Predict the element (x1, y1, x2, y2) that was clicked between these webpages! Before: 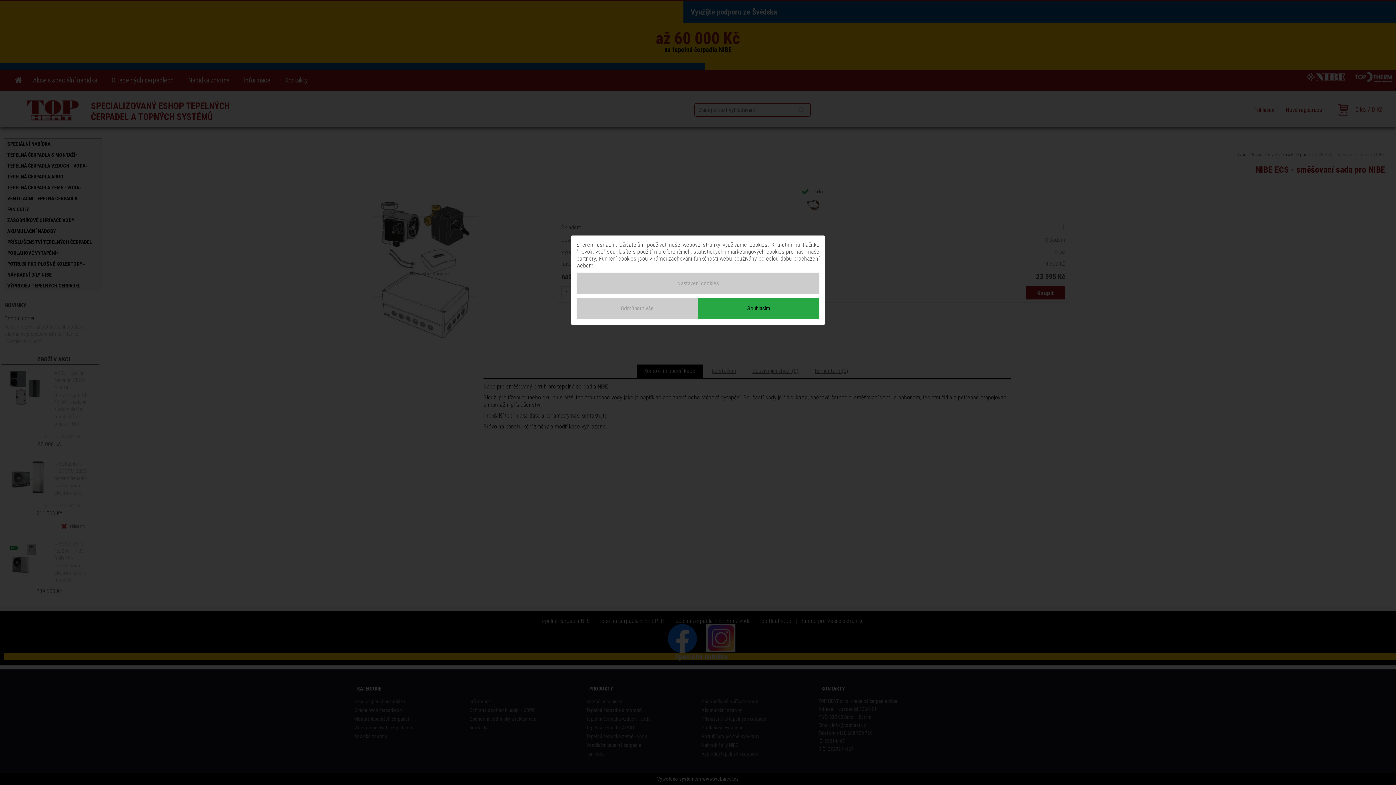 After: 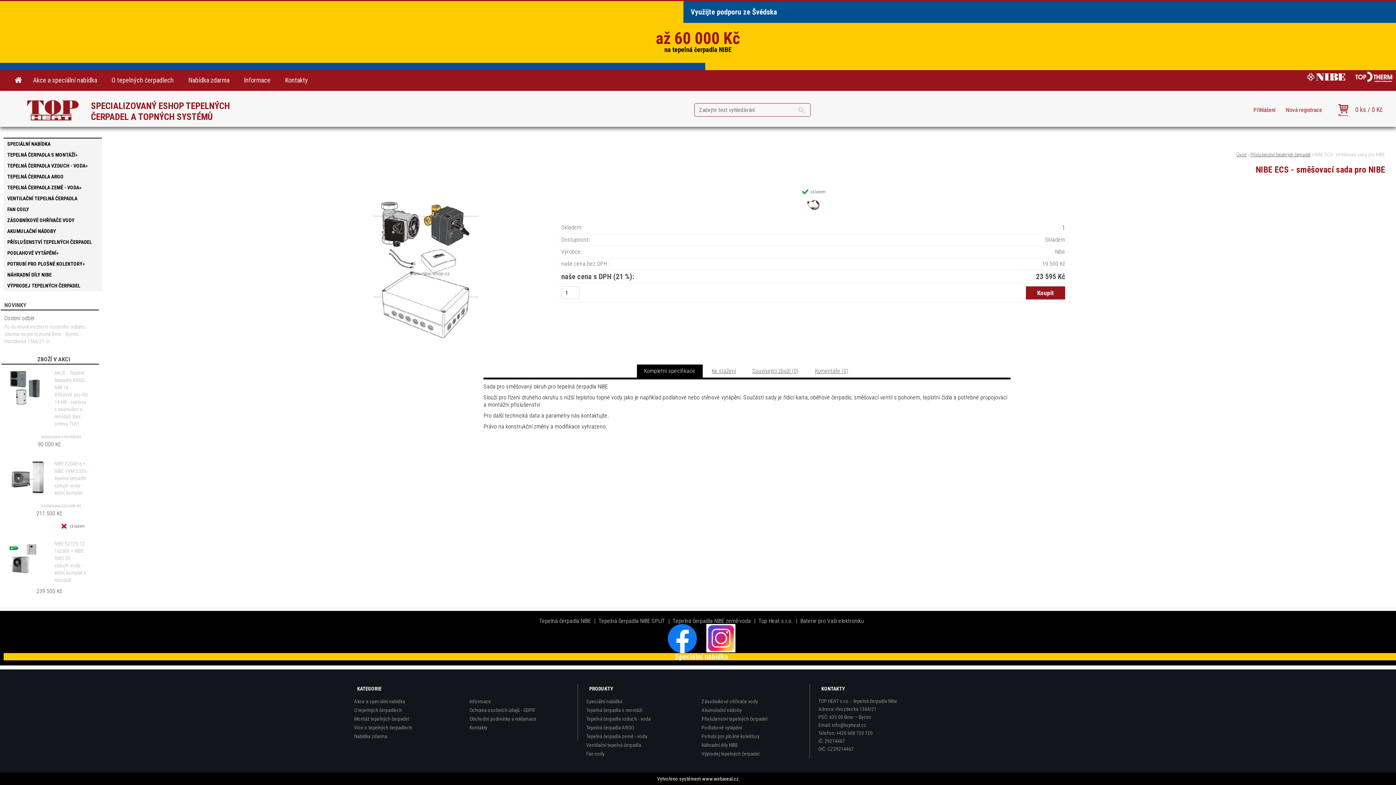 Action: bbox: (698, 297, 819, 319) label: Souhlasím